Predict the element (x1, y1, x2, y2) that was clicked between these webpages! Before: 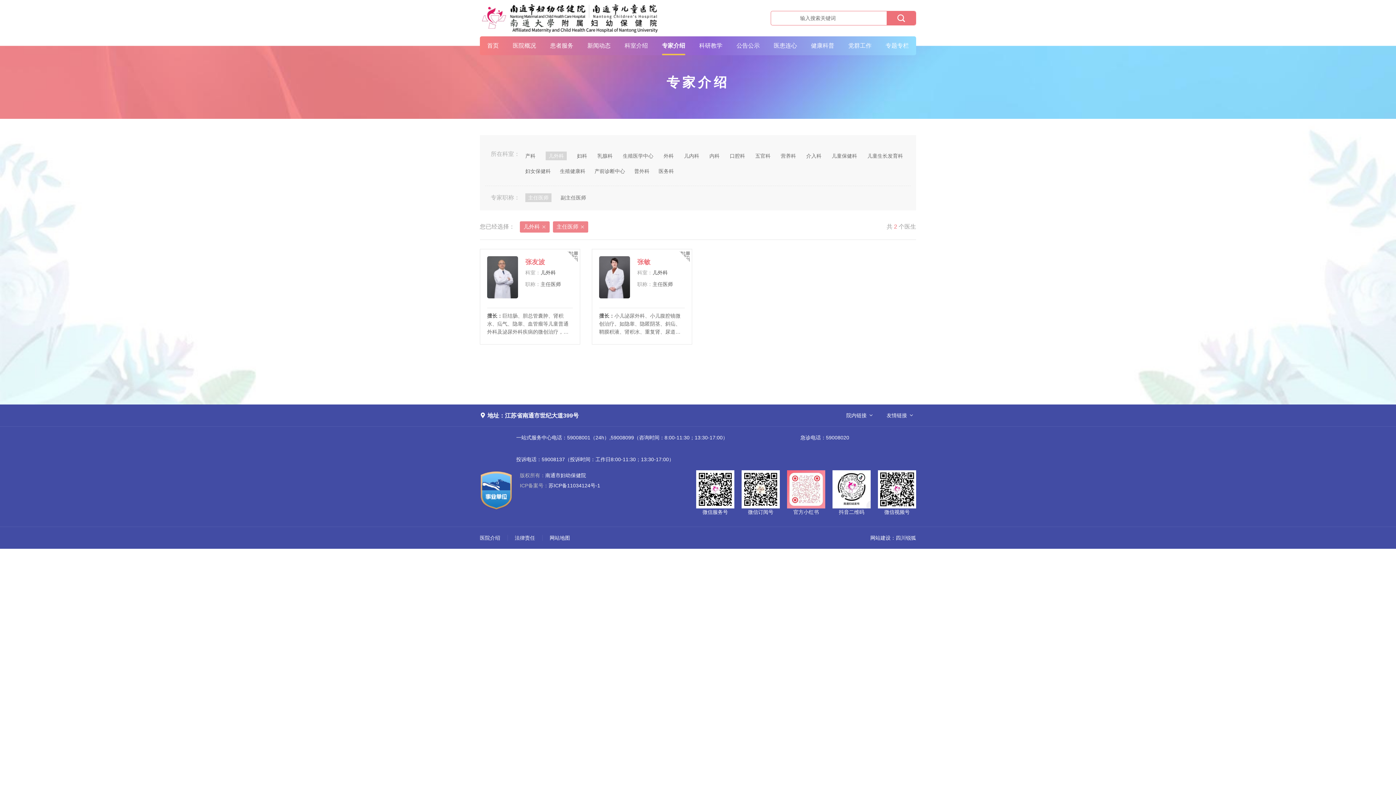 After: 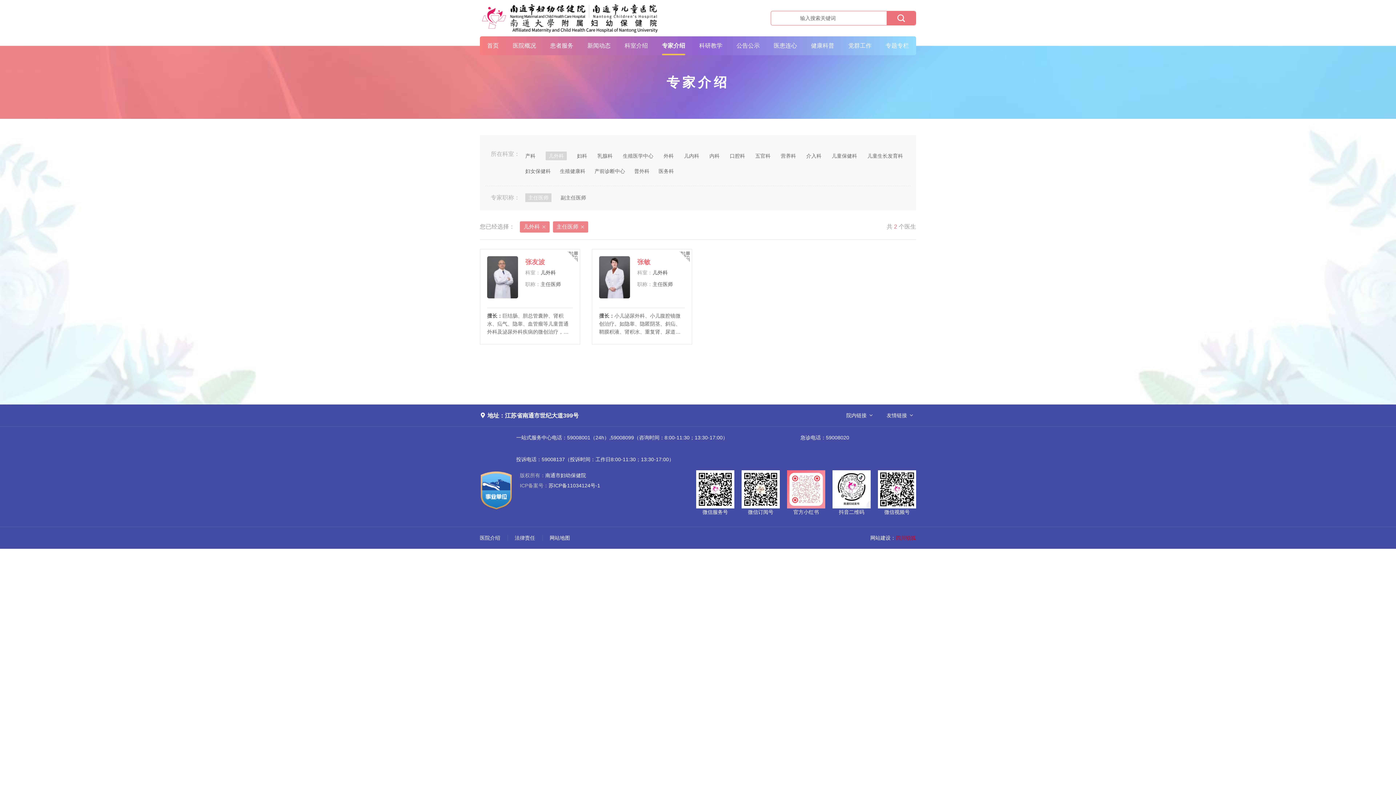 Action: bbox: (896, 535, 916, 541) label: 四川锐狐